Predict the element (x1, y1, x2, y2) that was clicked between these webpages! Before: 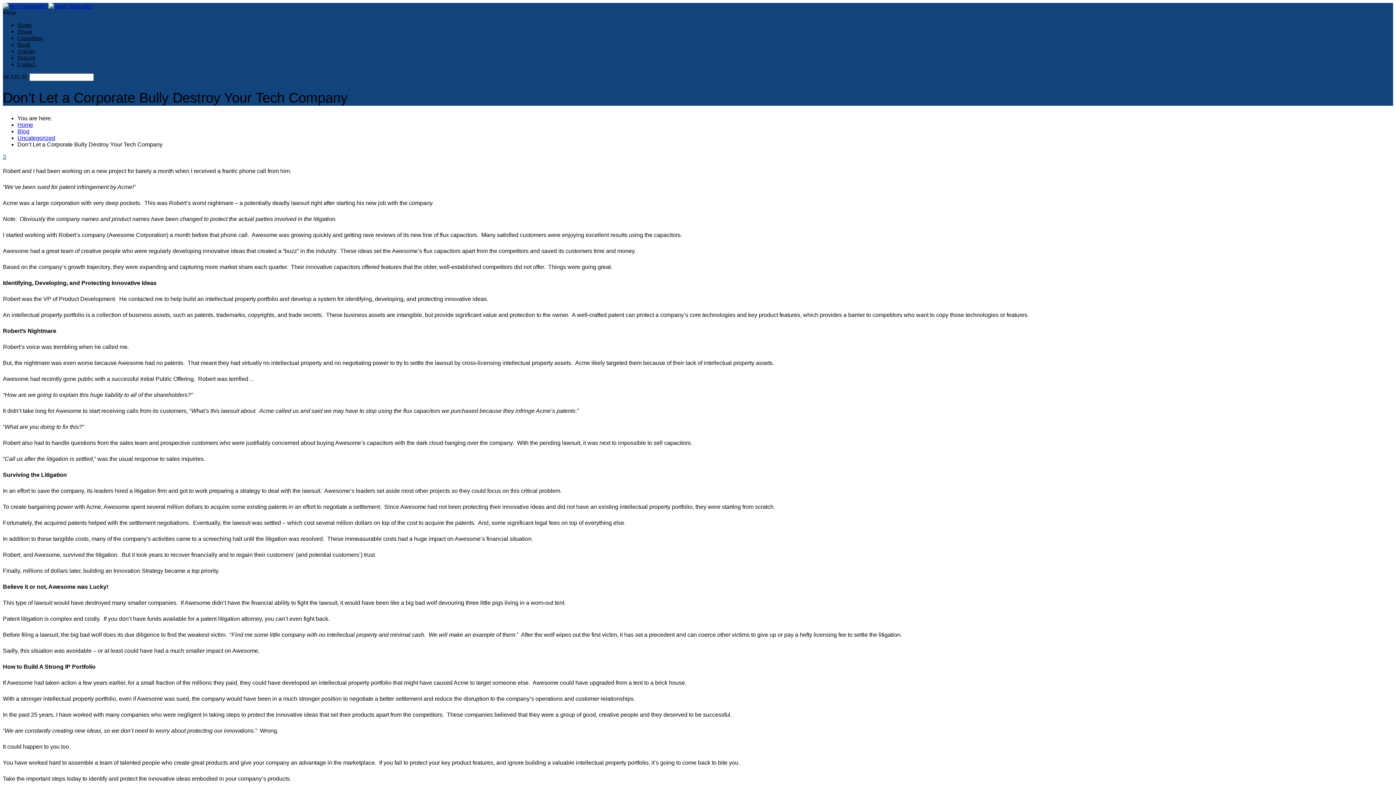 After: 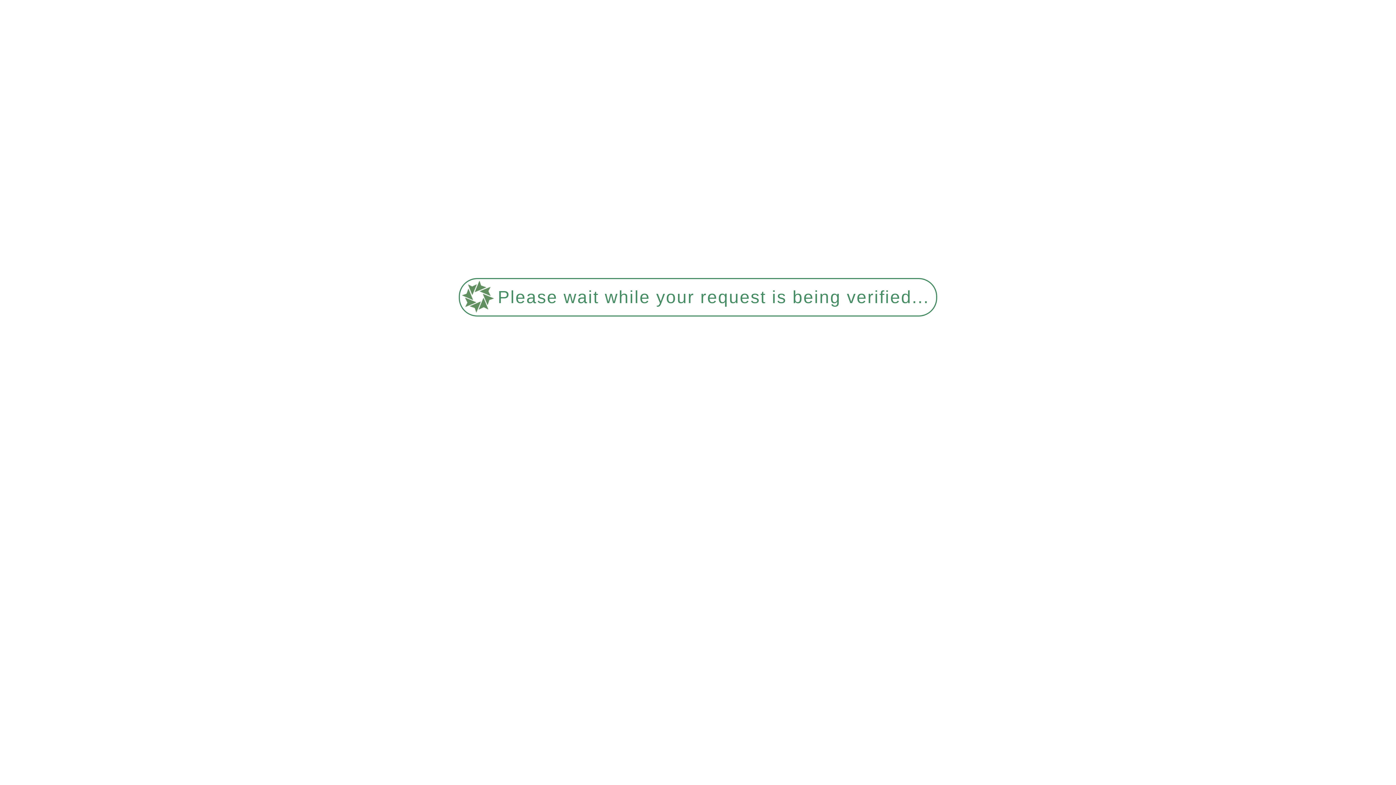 Action: bbox: (48, 2, 92, 9)